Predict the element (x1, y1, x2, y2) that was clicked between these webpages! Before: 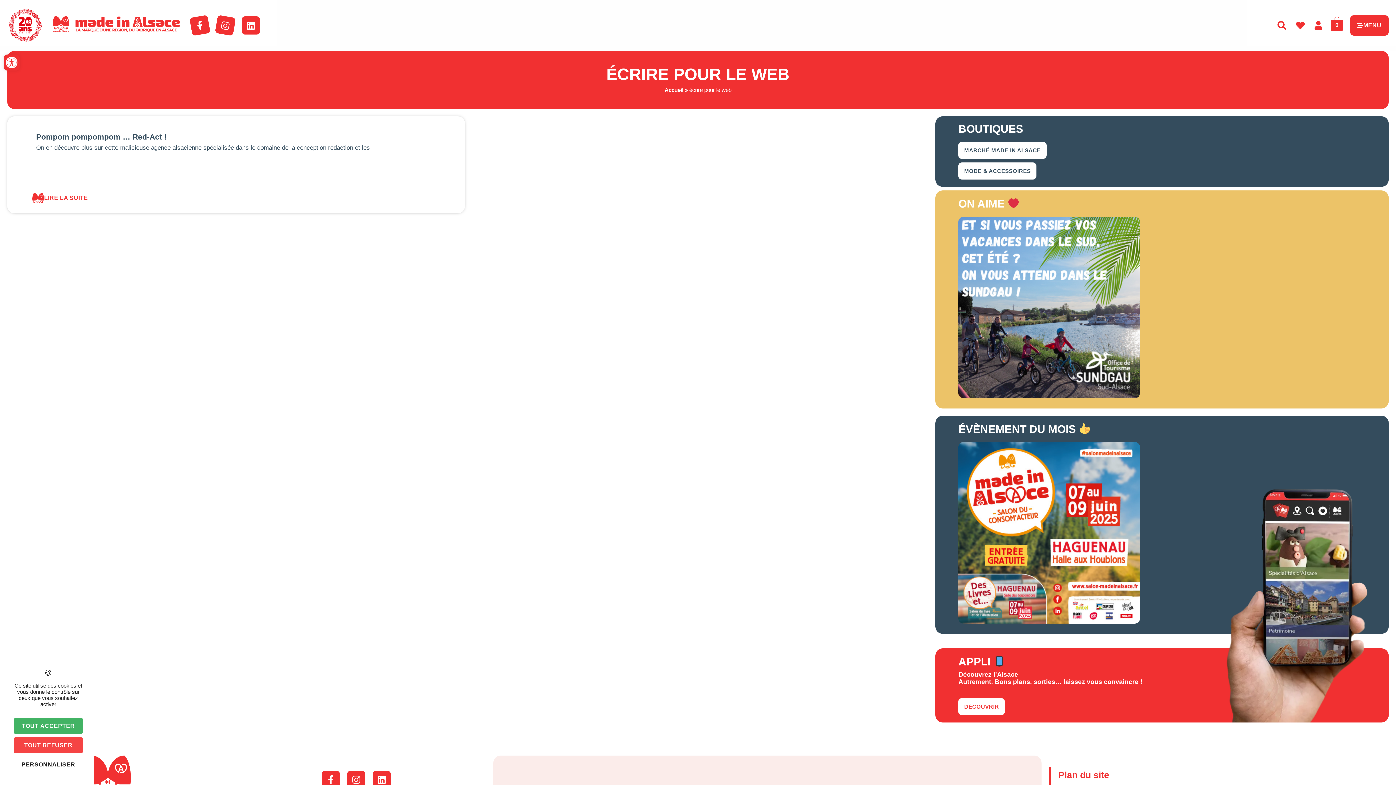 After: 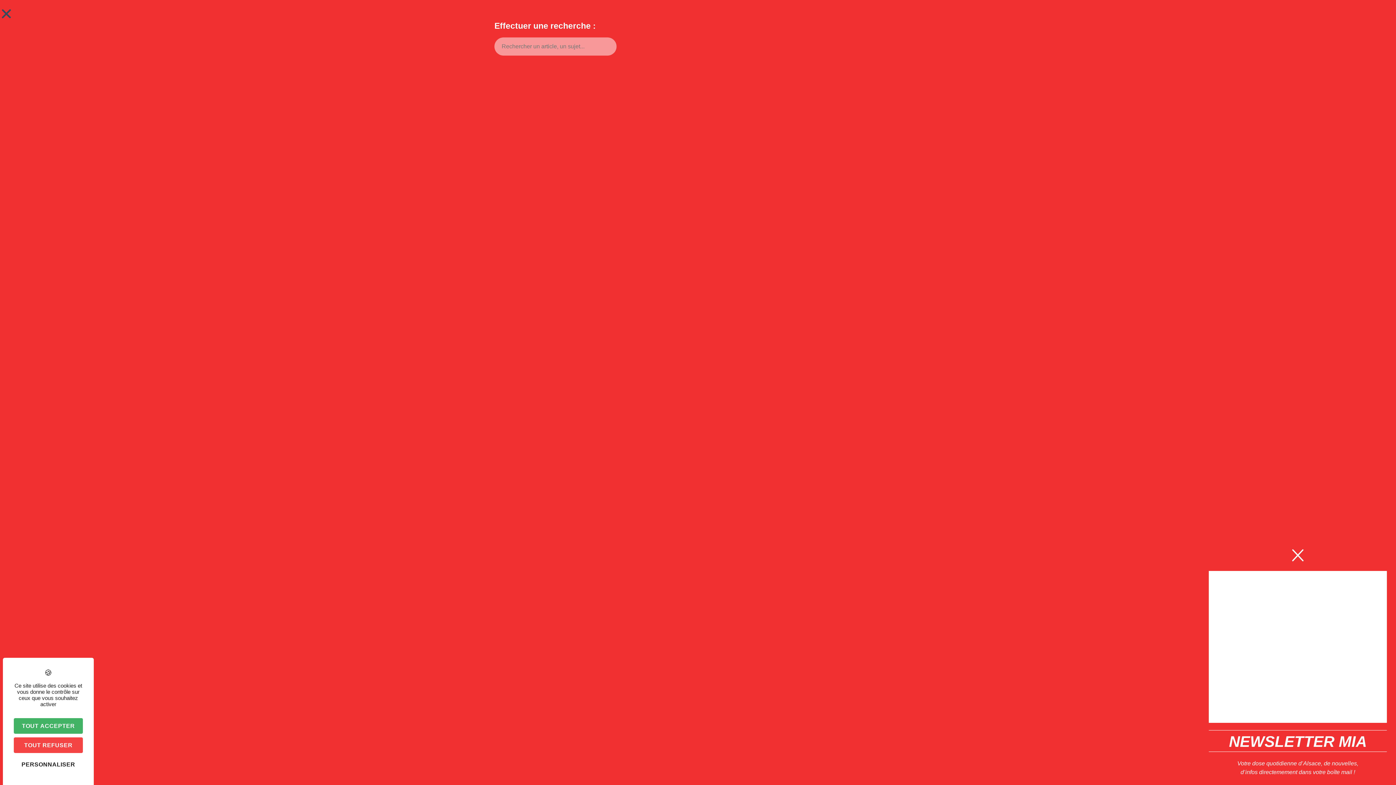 Action: bbox: (1277, 21, 1290, 29)